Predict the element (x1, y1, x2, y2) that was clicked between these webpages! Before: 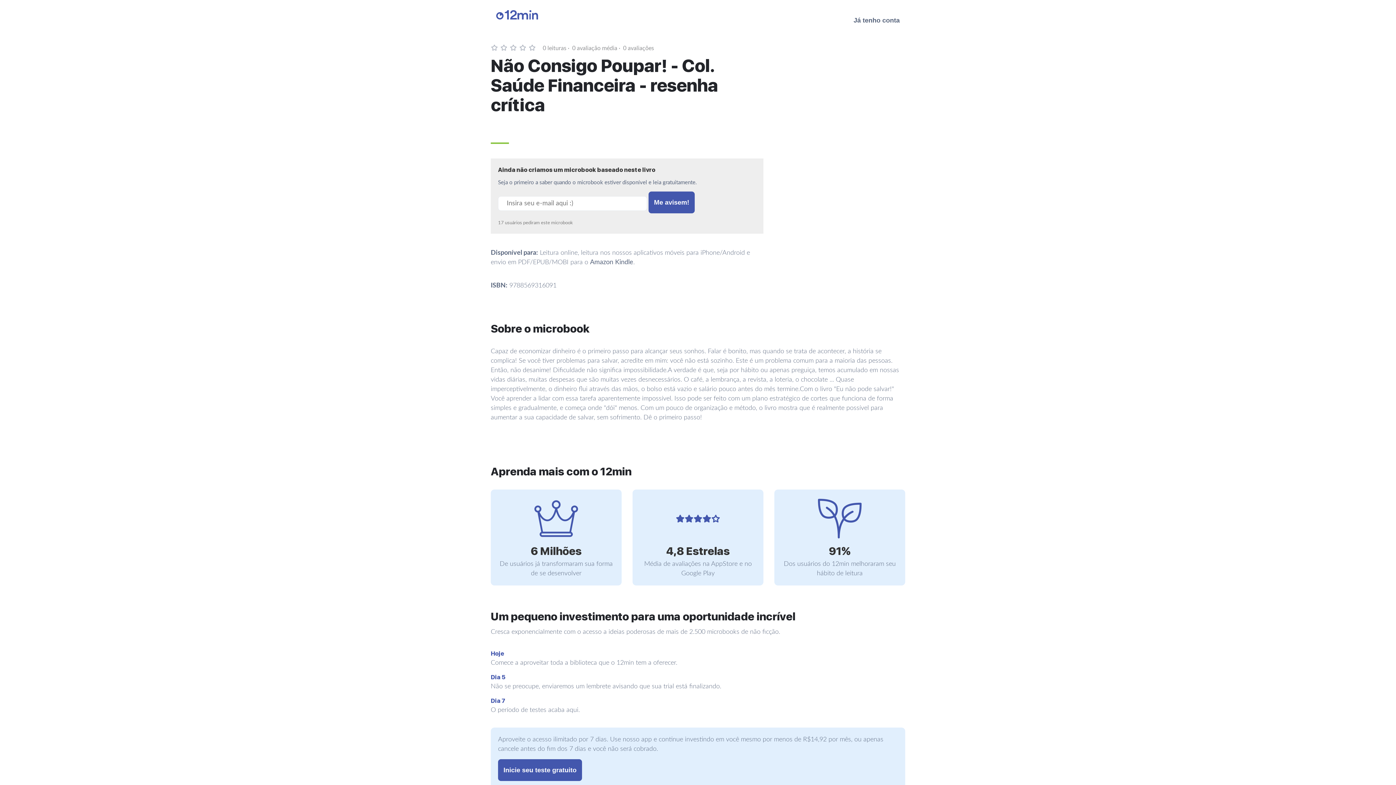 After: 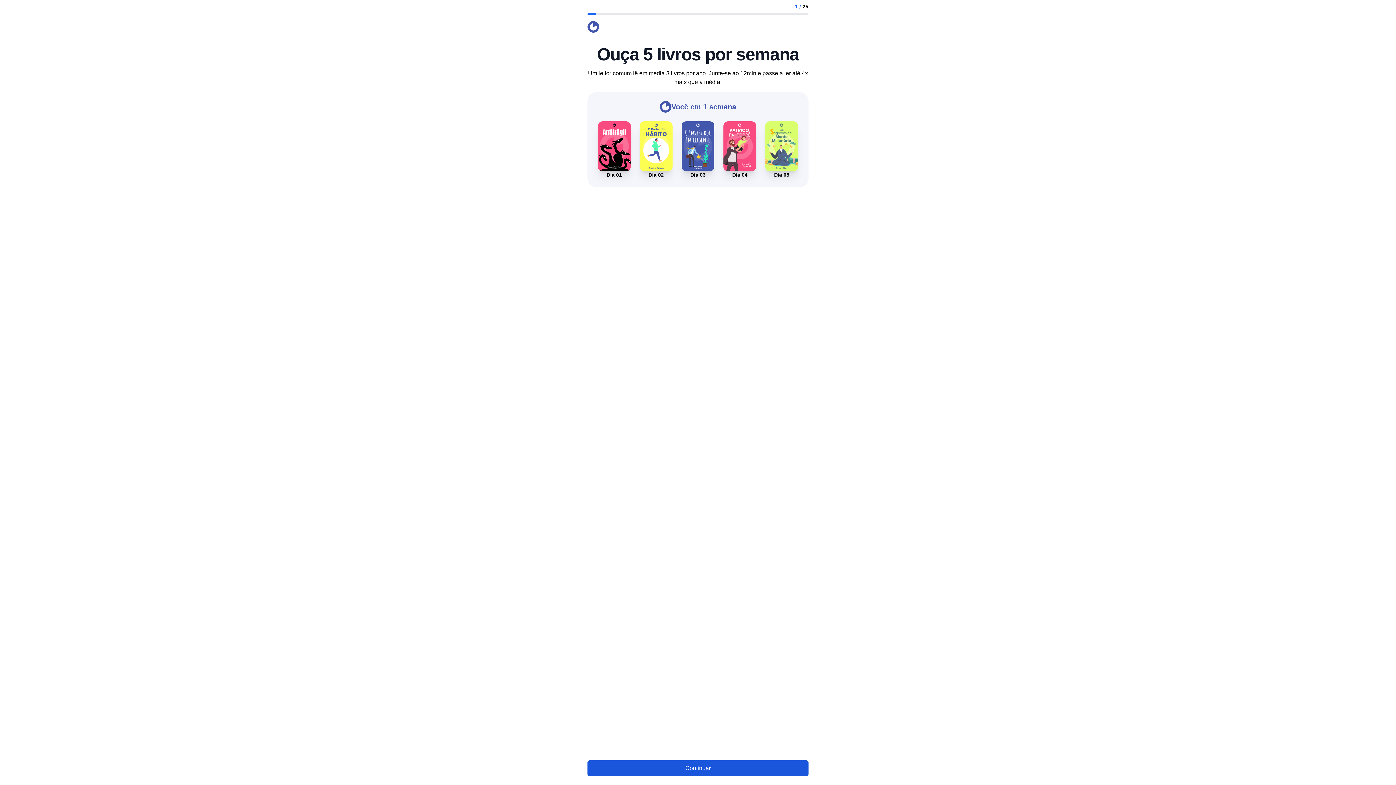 Action: bbox: (498, 759, 582, 781) label: Inicie seu teste gratuito